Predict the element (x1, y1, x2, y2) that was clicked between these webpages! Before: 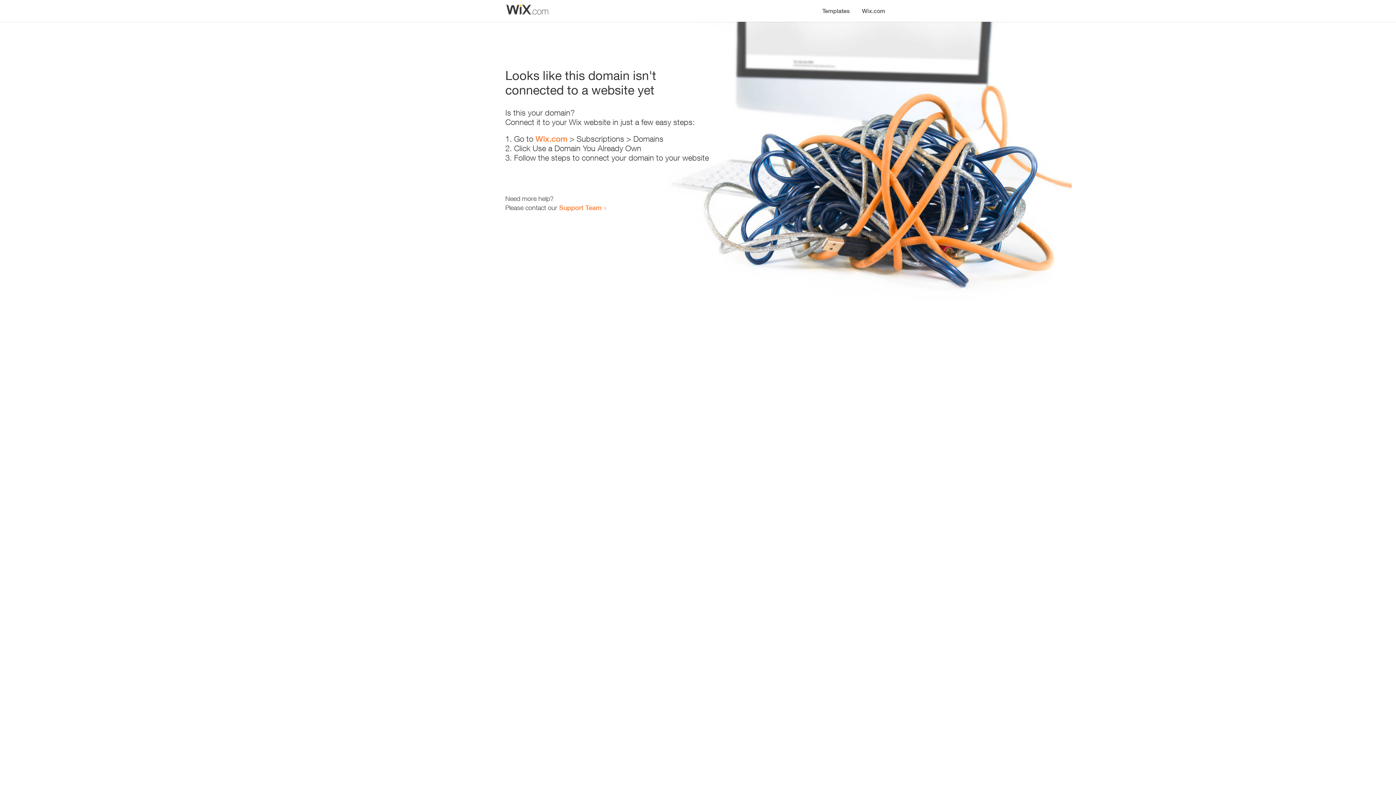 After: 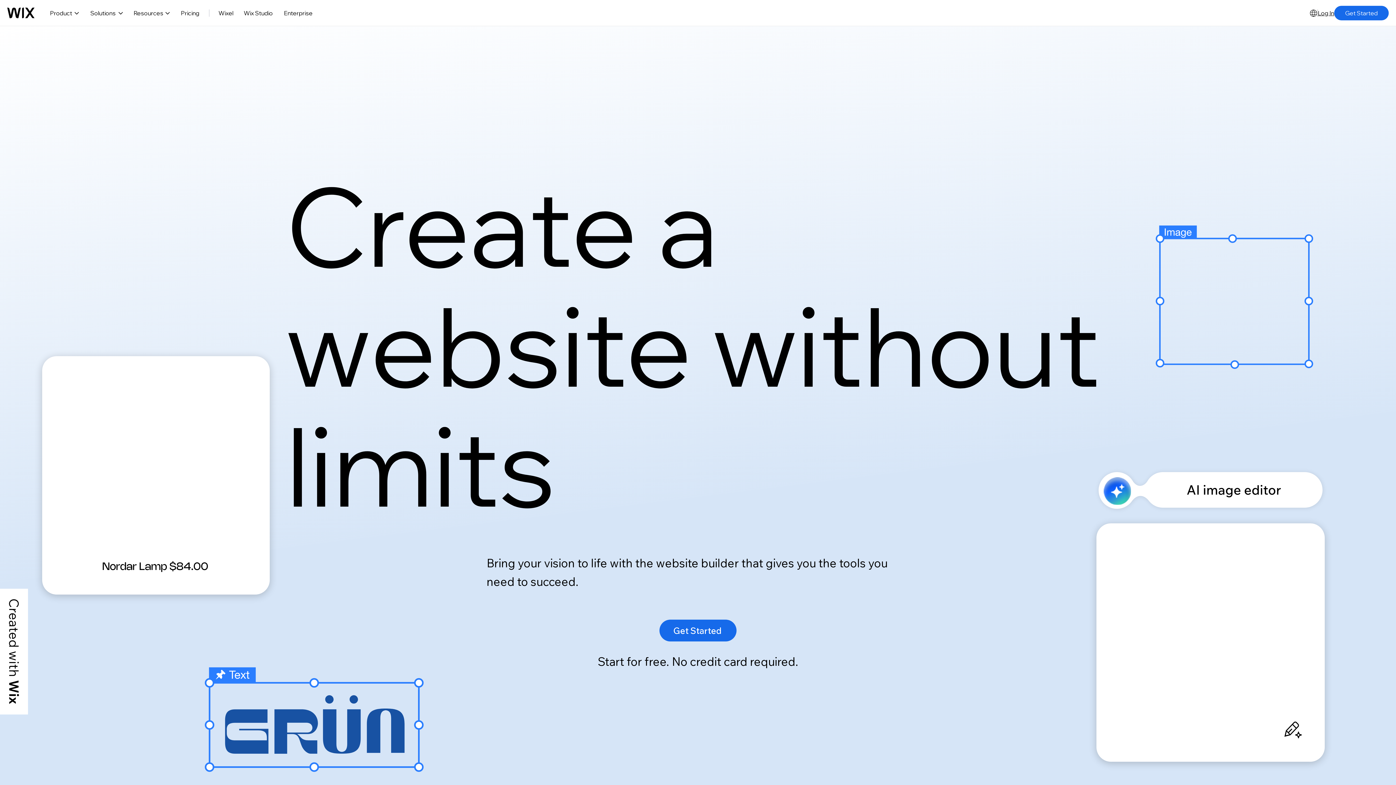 Action: bbox: (856, 0, 890, 14) label: Wix.com